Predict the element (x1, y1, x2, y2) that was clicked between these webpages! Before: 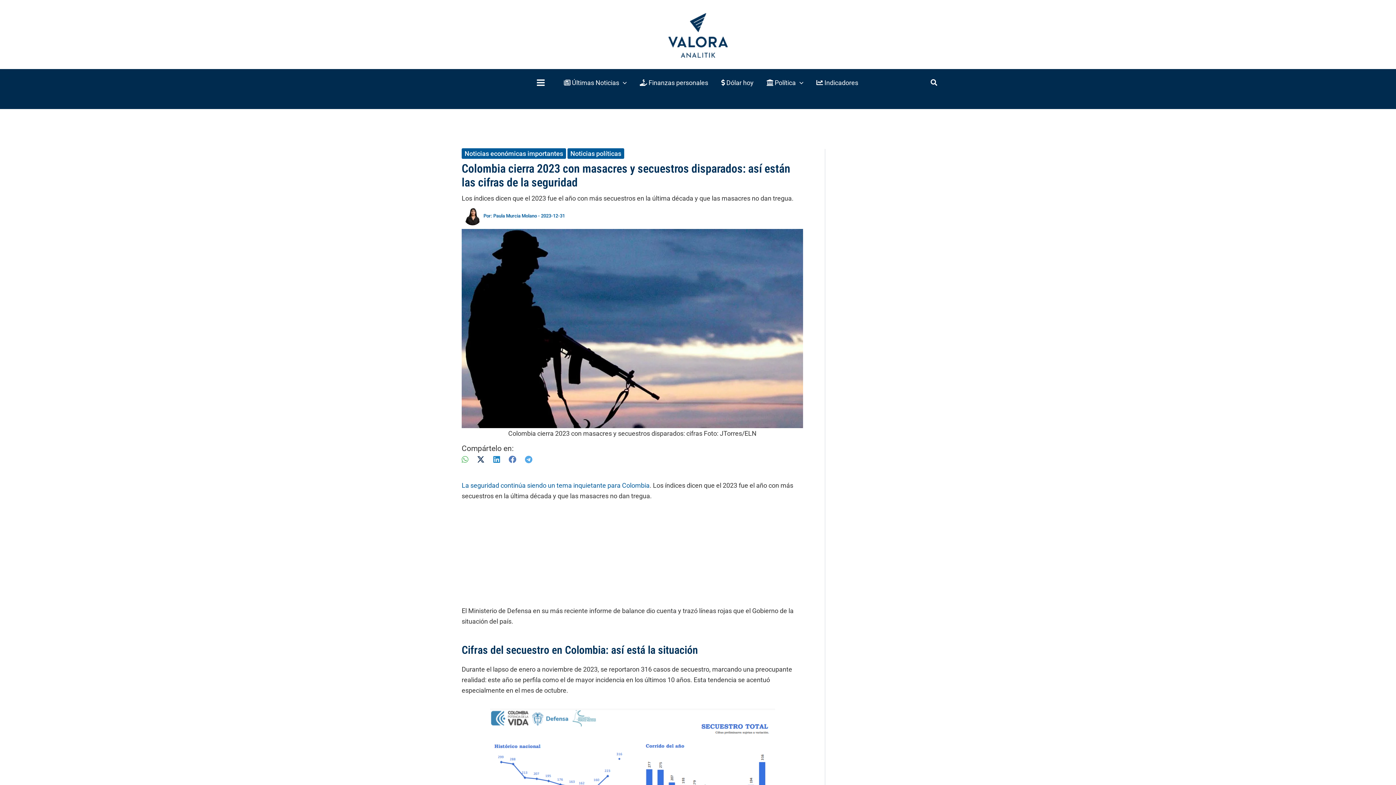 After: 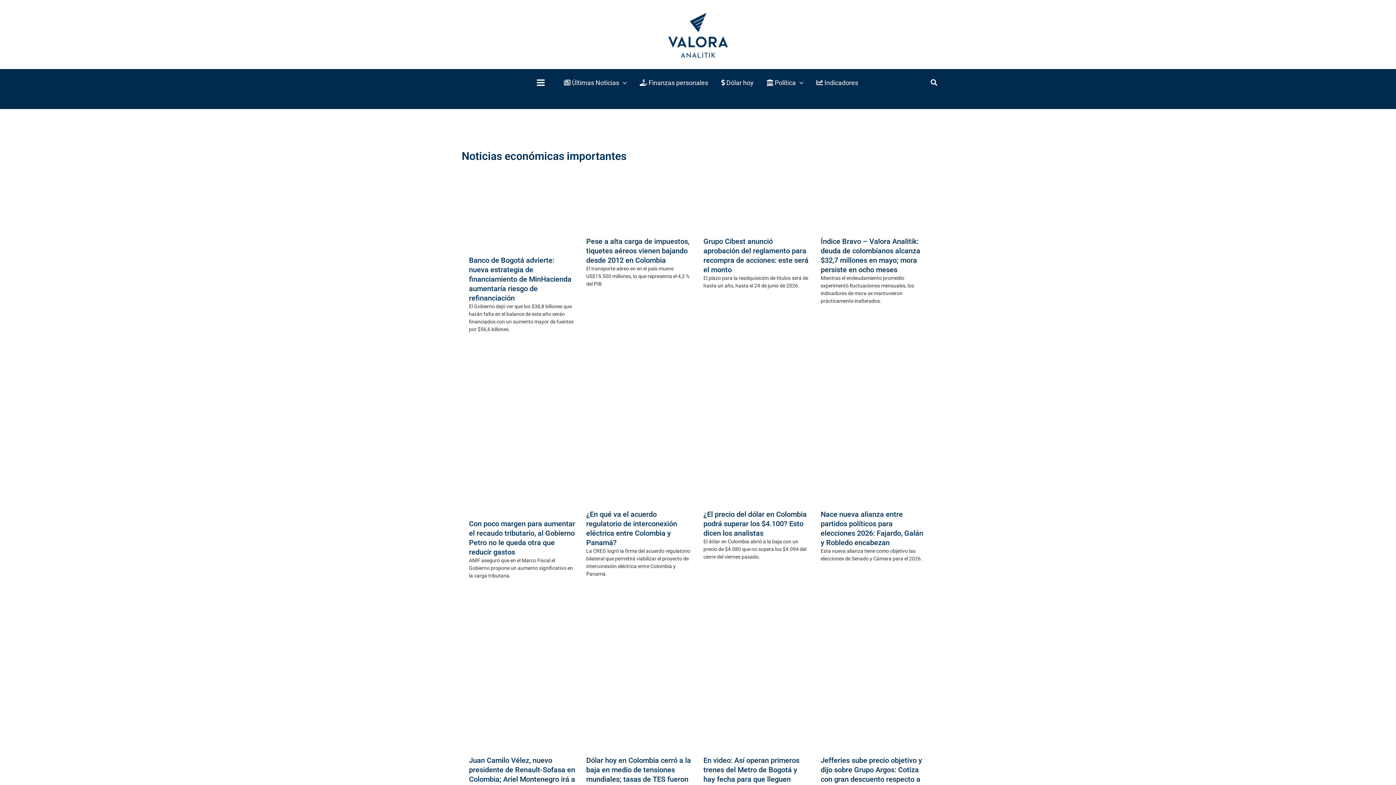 Action: bbox: (461, 148, 566, 158) label: Noticias económicas importantes